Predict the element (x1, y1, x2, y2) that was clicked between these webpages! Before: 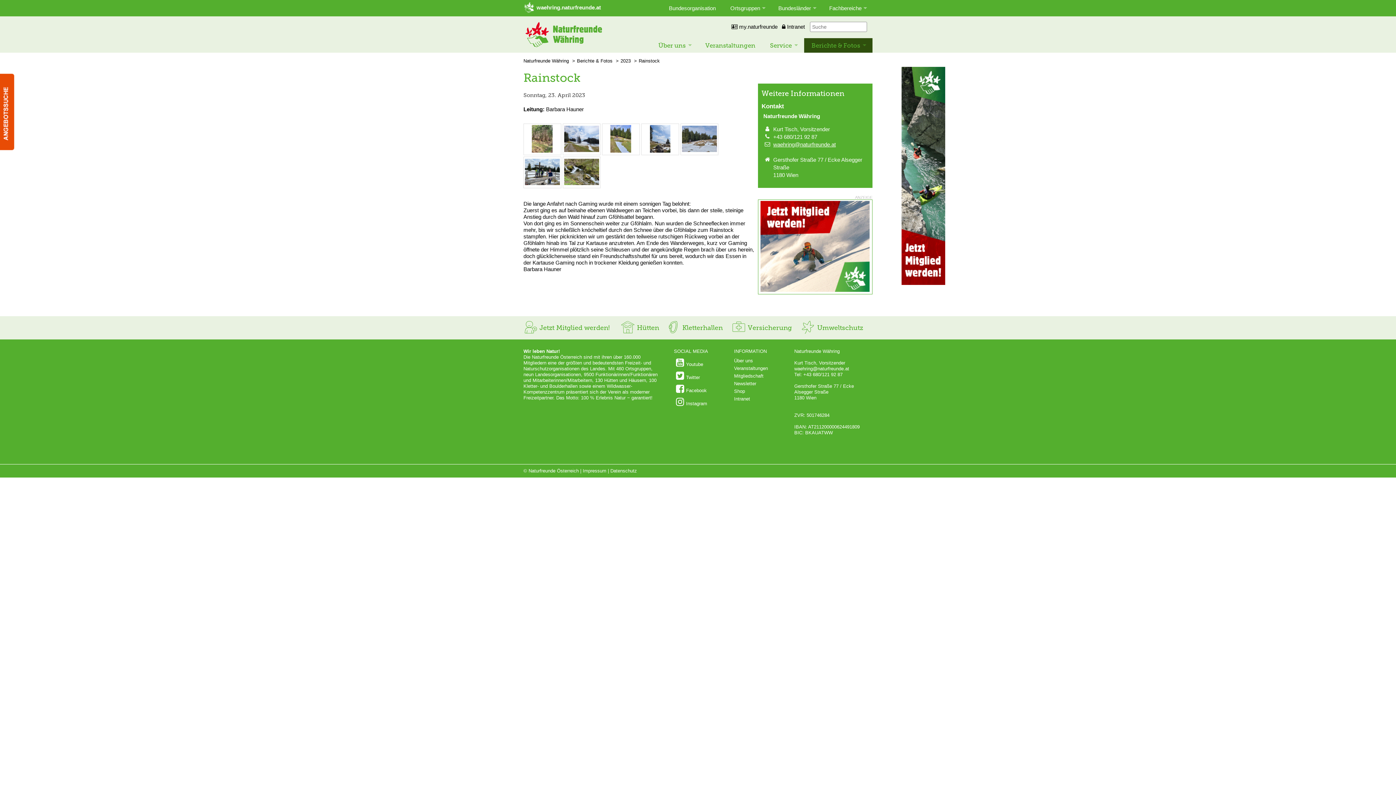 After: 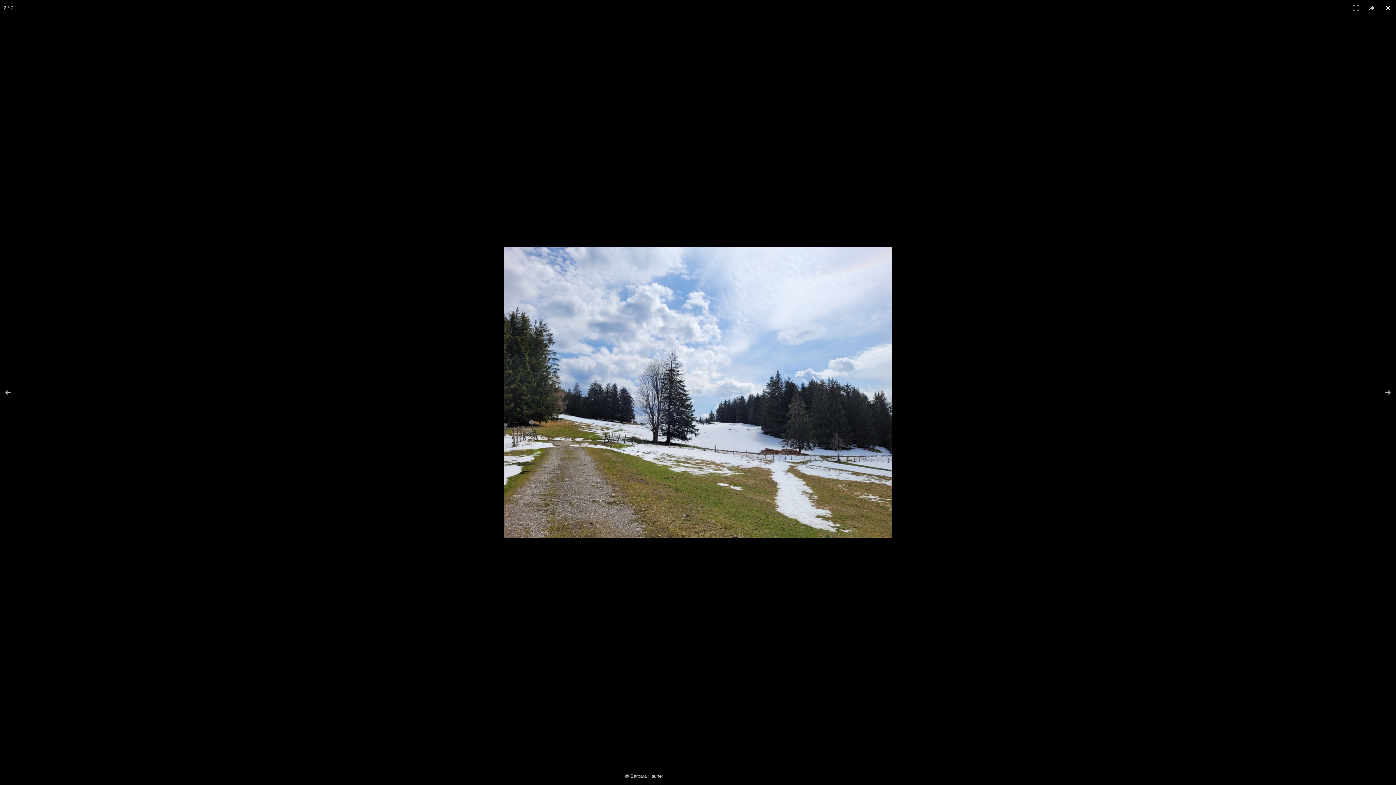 Action: bbox: (564, 148, 599, 153)